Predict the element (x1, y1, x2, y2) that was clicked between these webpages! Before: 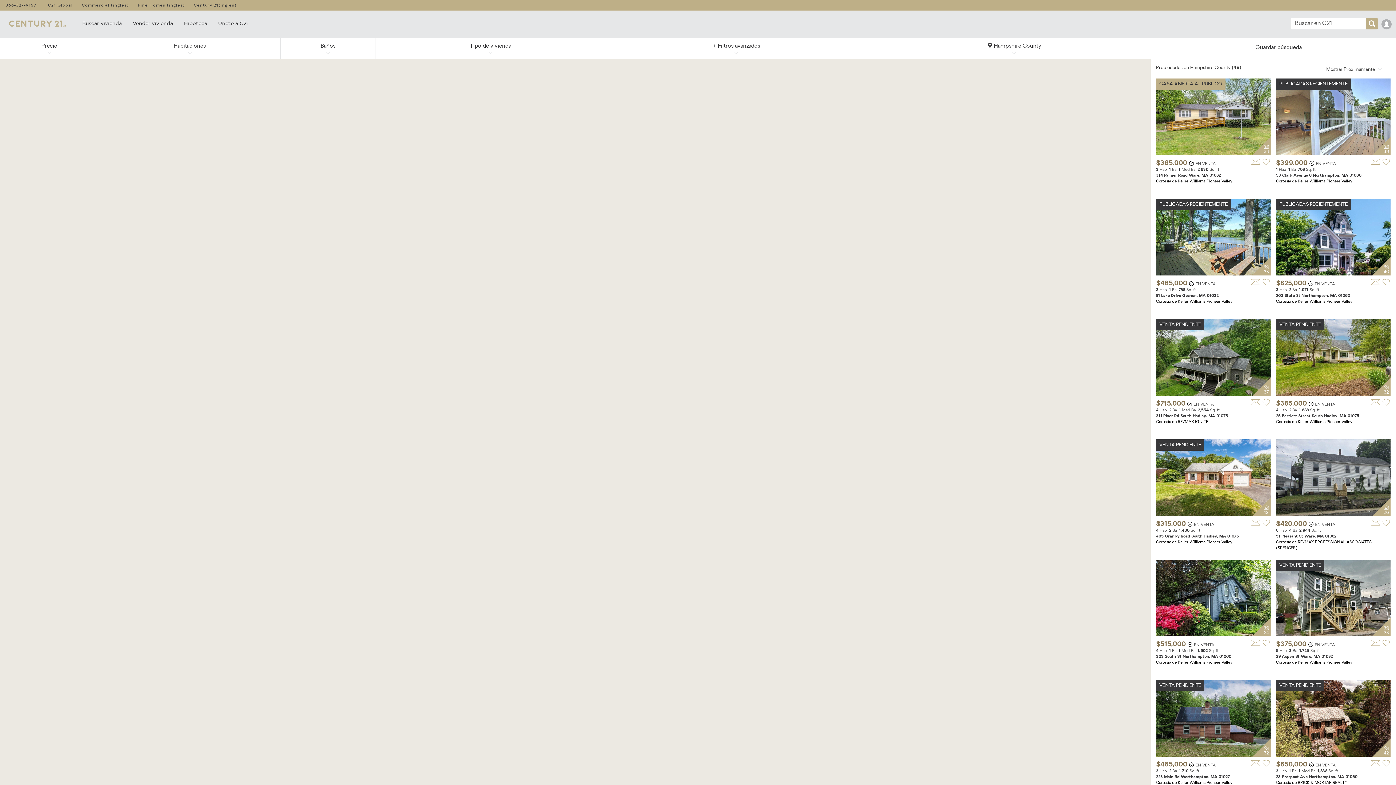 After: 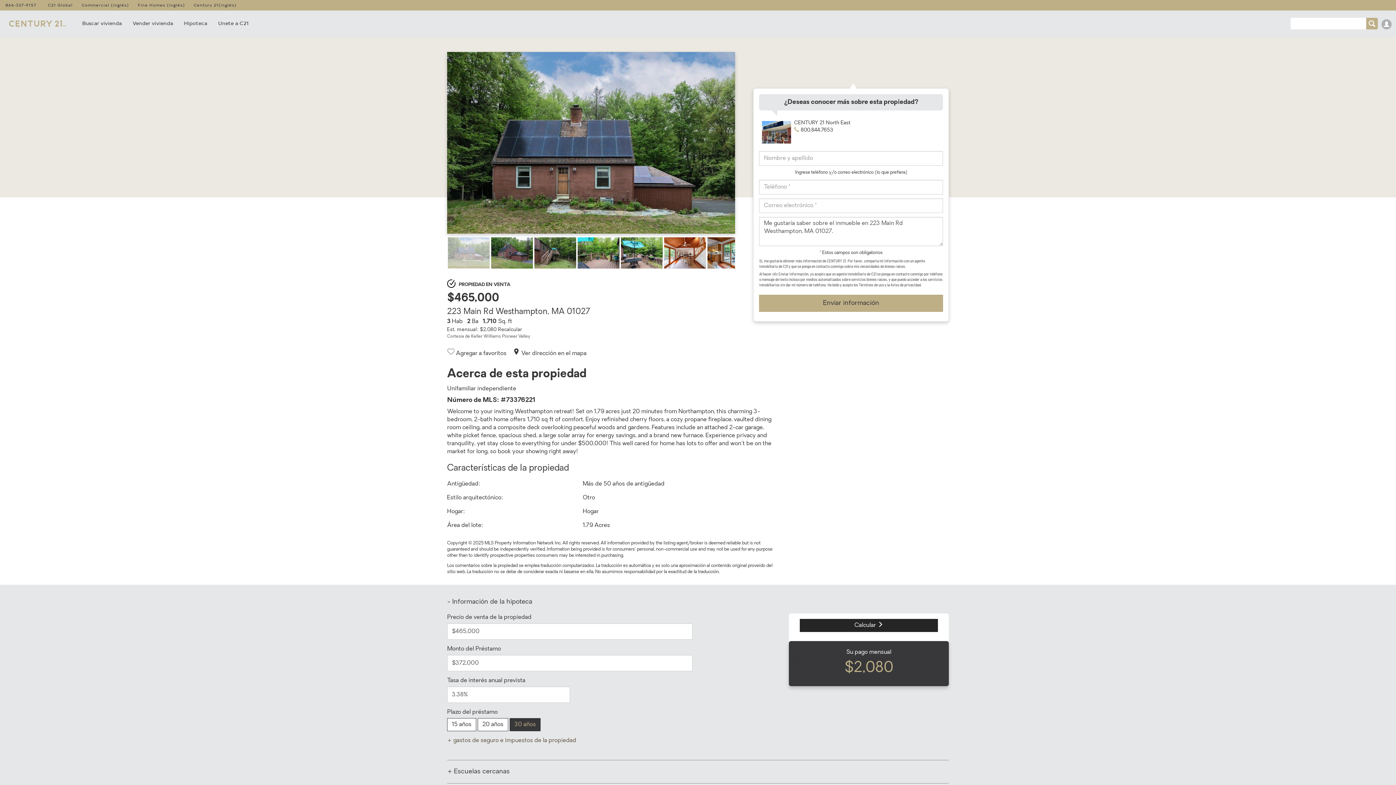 Action: bbox: (1262, 760, 1270, 766) label: Favorite this property